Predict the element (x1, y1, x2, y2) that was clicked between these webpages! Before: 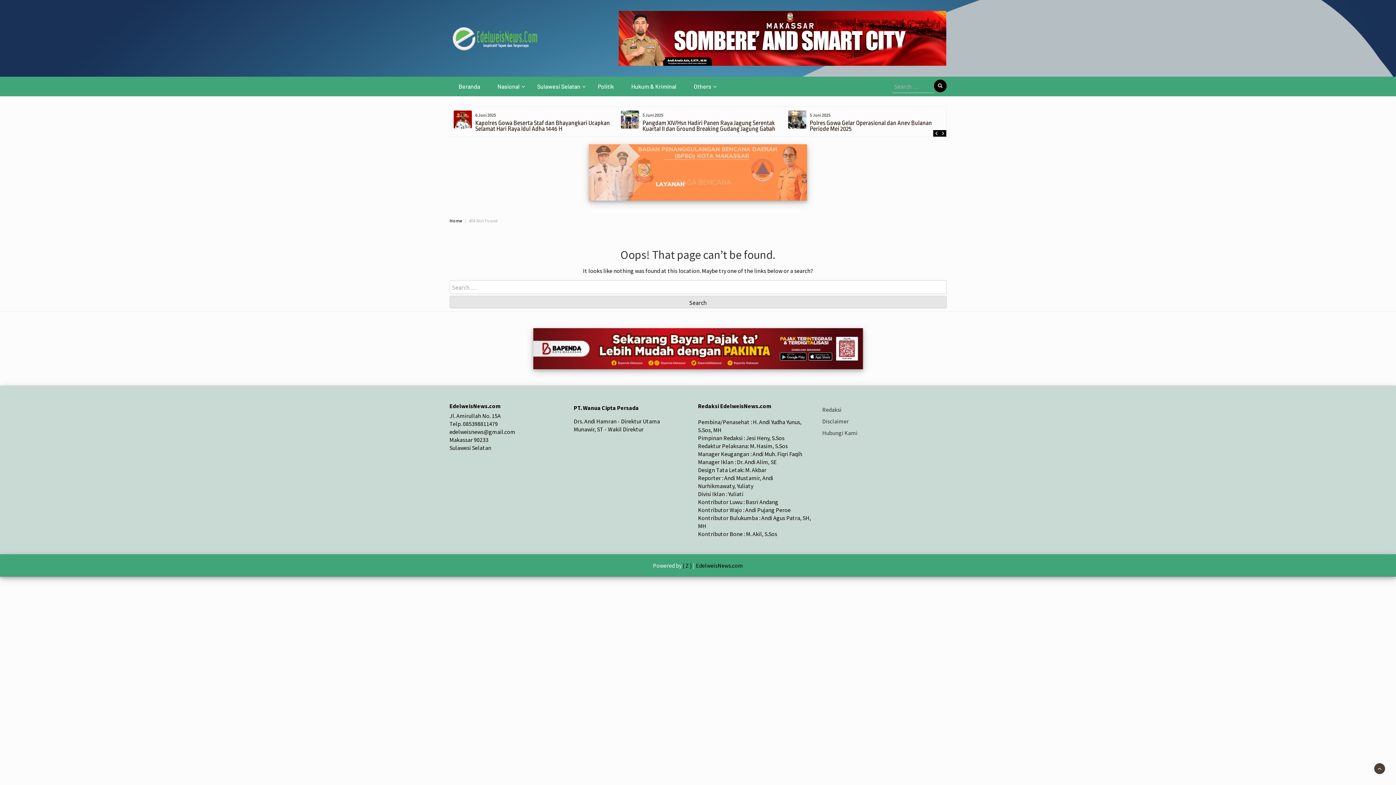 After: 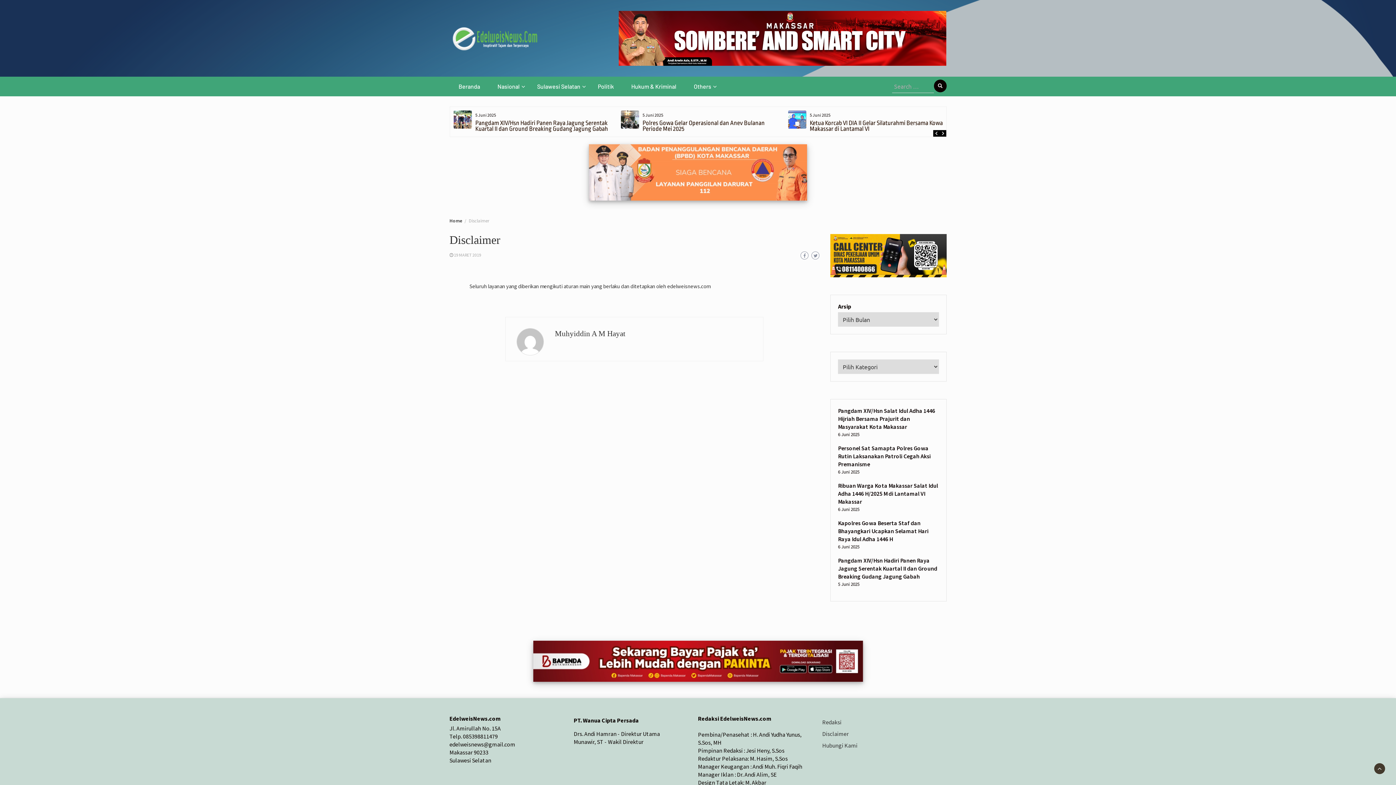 Action: label: Disclaimer bbox: (822, 417, 849, 424)